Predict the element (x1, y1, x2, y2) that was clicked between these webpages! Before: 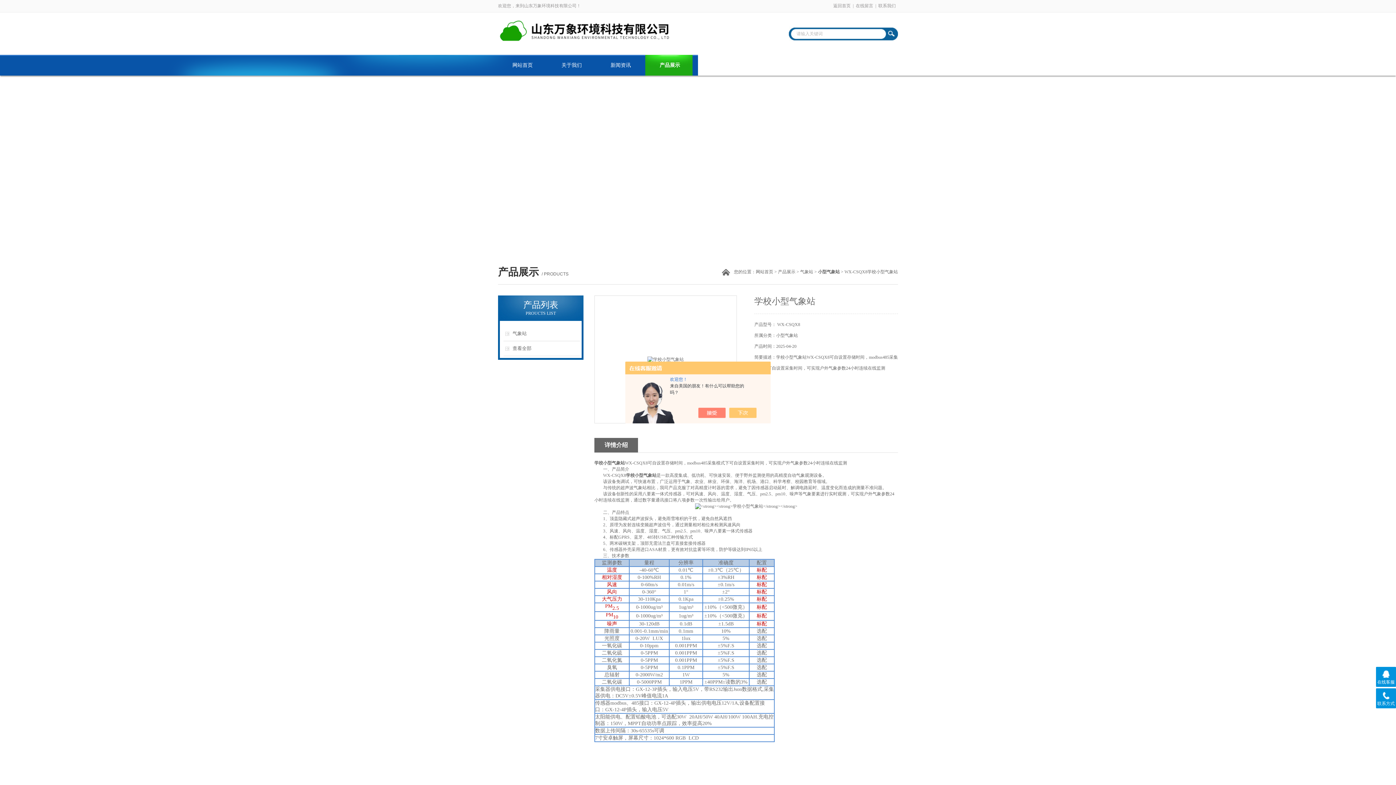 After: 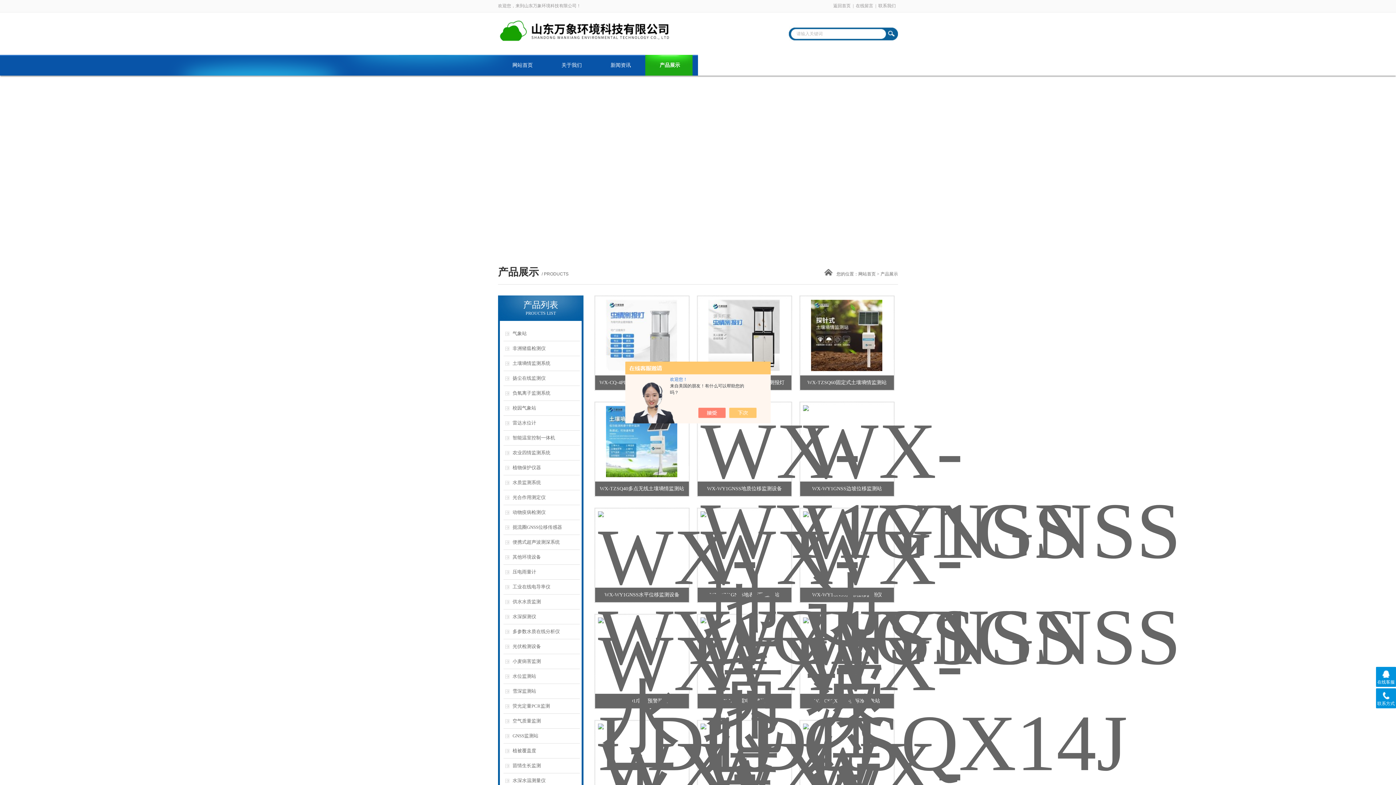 Action: label: 产品展示 bbox: (778, 269, 795, 274)